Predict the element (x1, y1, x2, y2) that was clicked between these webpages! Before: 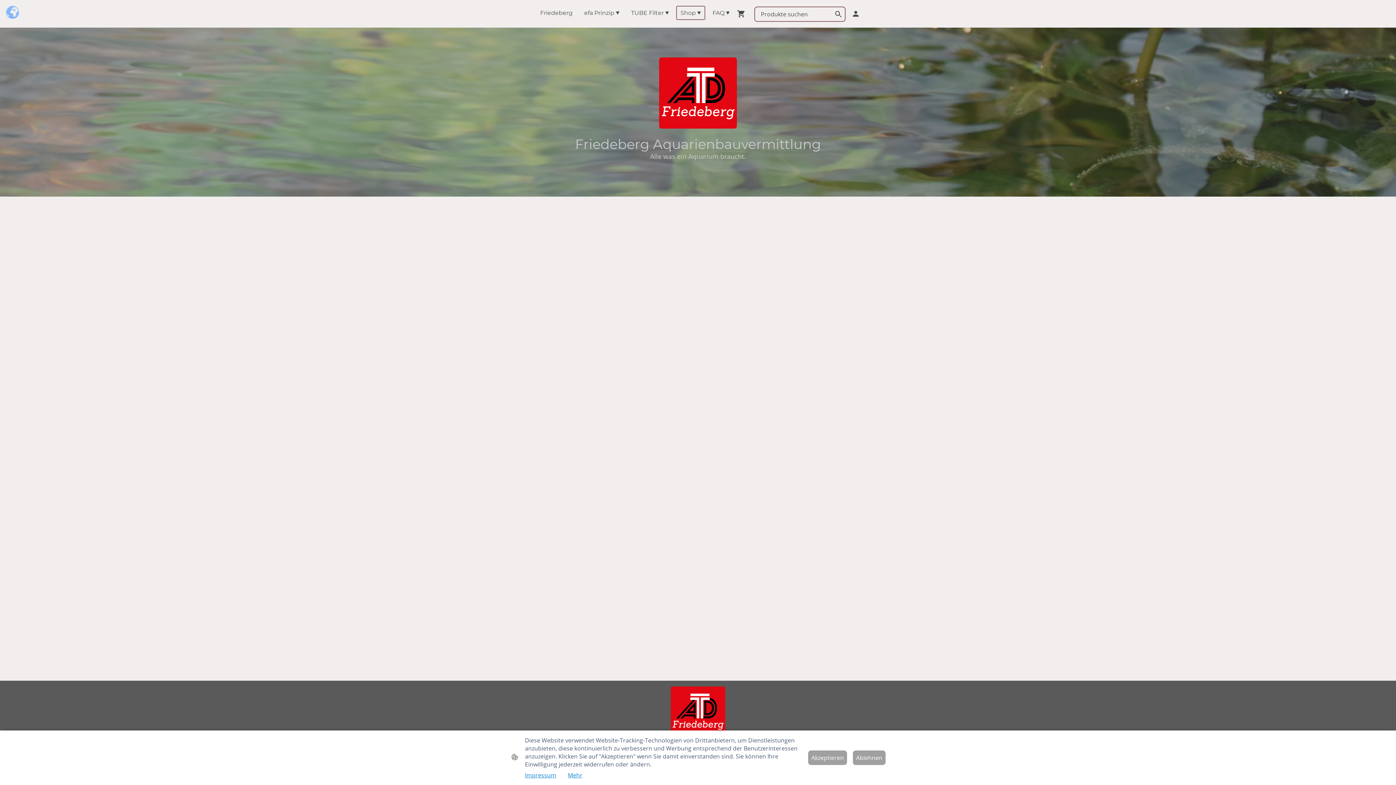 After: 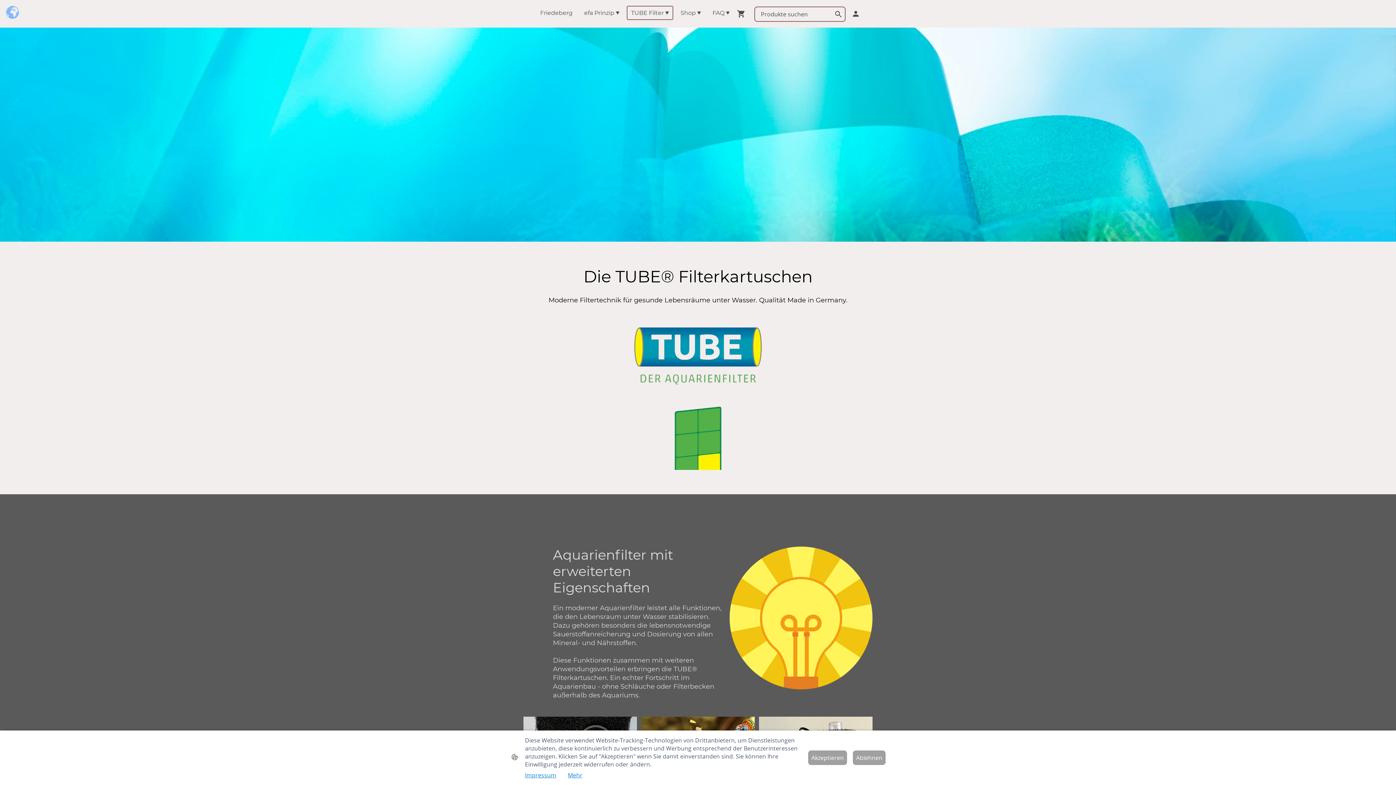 Action: label: TUBE Filter bbox: (627, 6, 672, 19)